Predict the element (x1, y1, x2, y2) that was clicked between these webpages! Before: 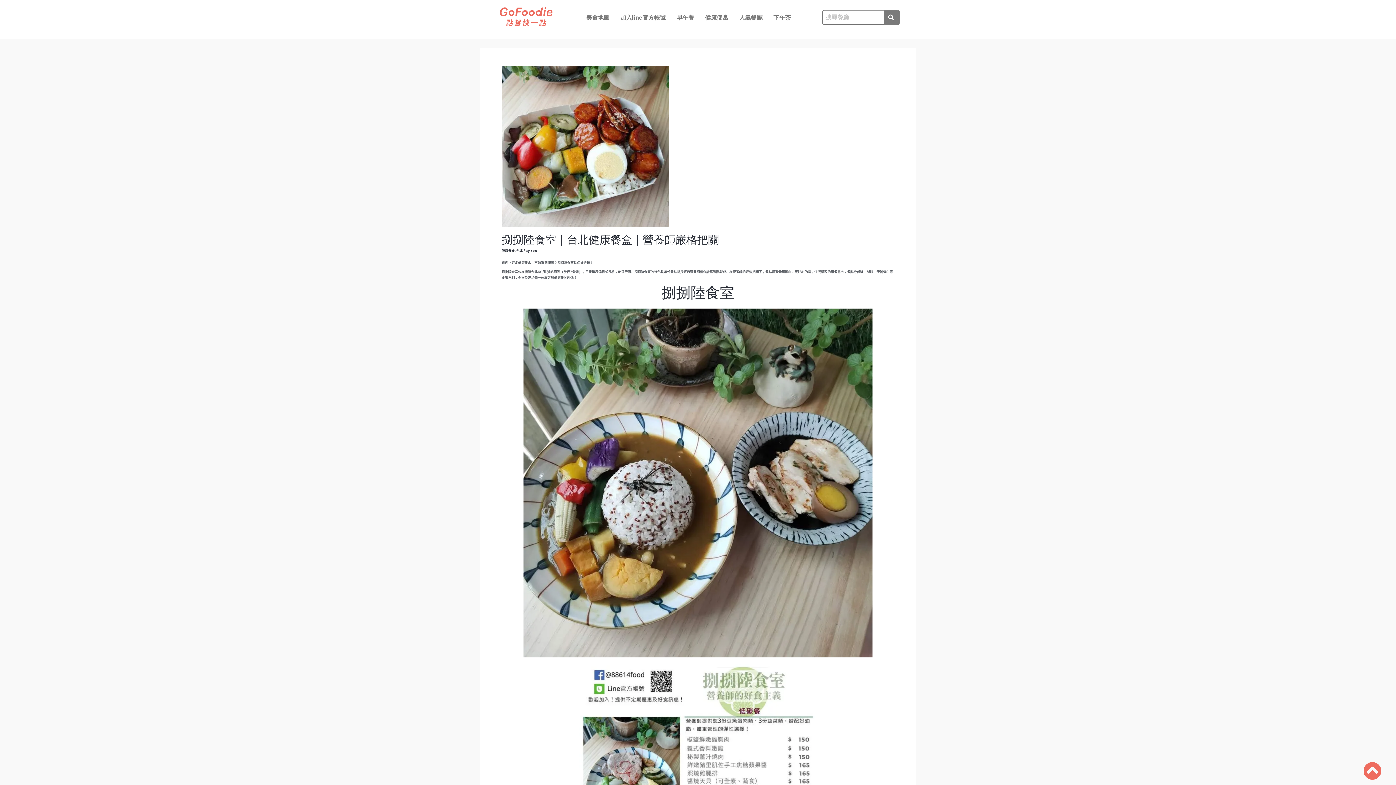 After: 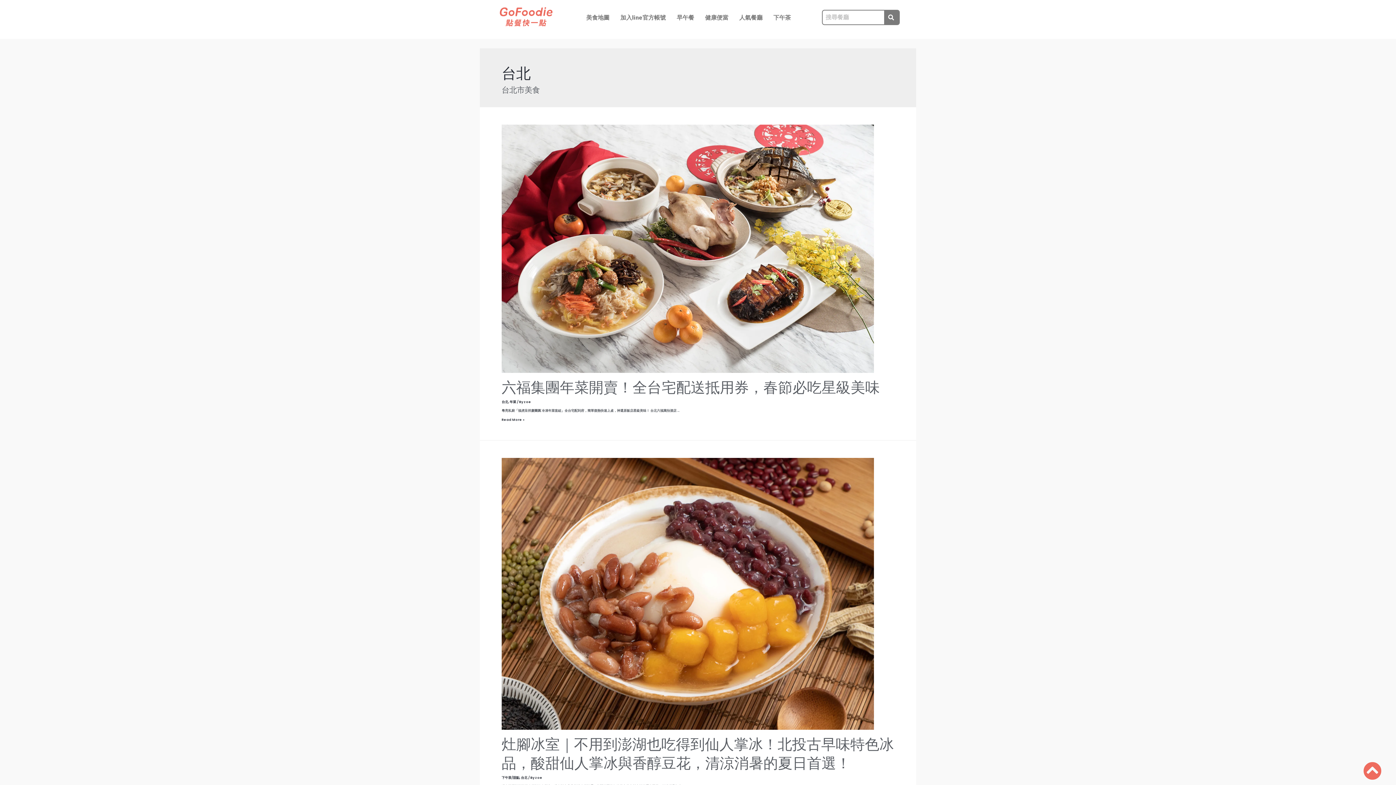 Action: bbox: (516, 248, 522, 252) label: 台北